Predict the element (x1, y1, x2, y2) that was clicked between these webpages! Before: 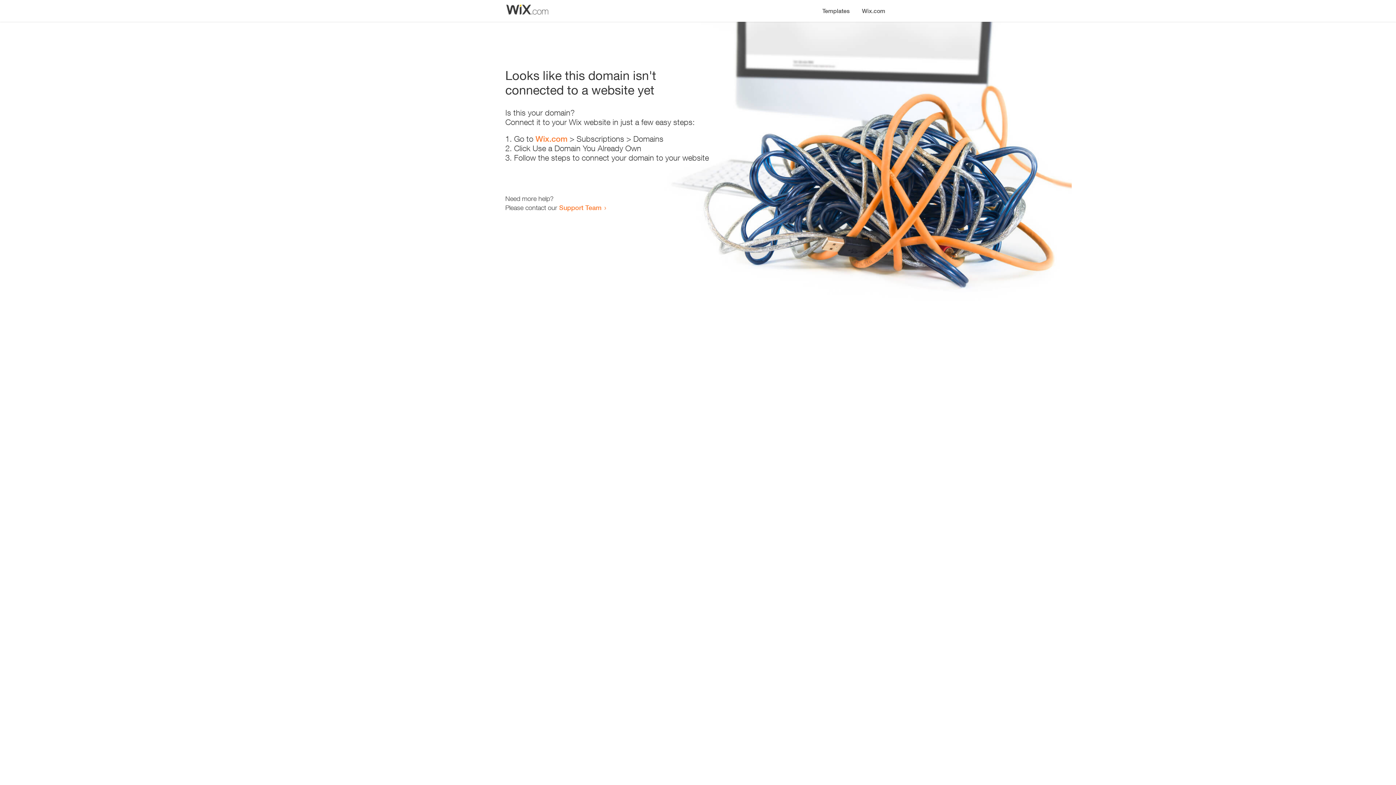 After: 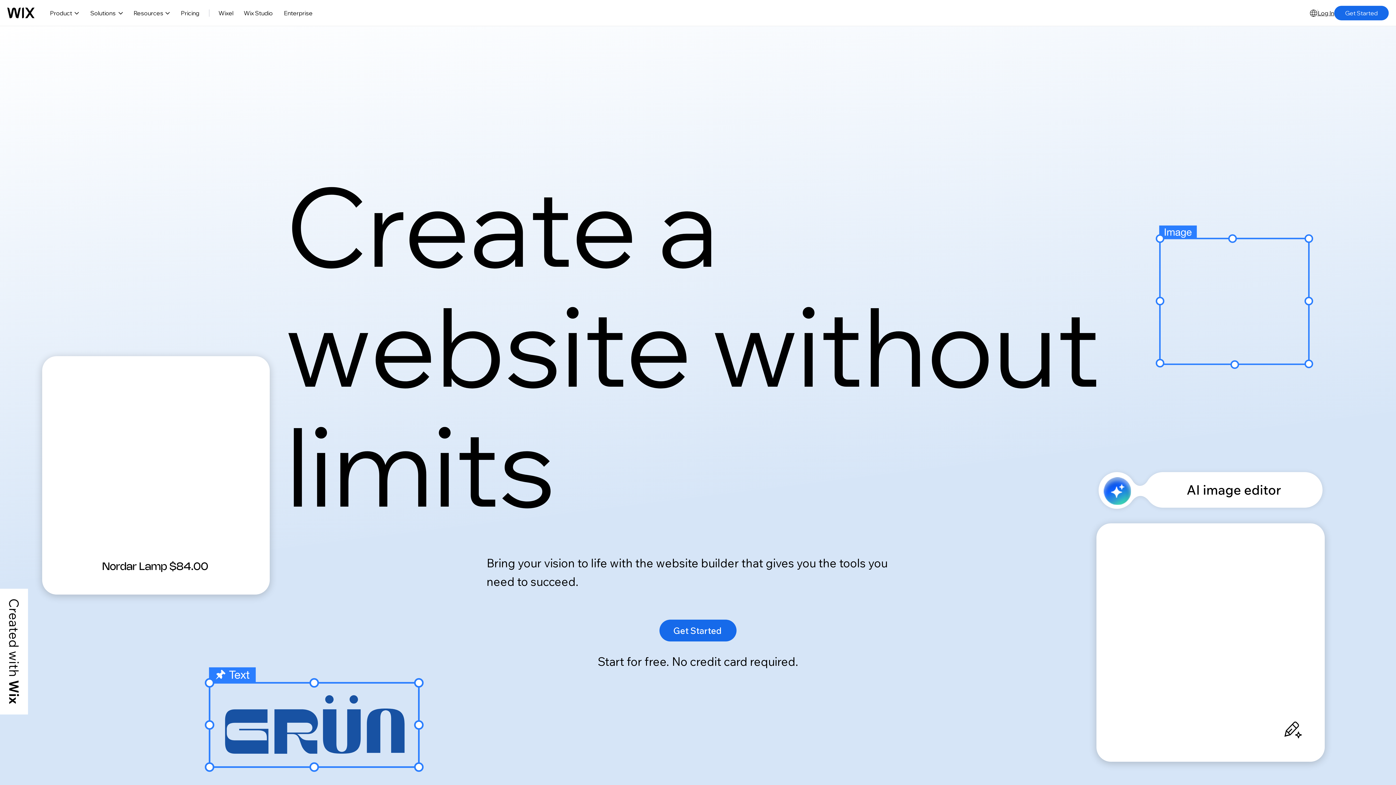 Action: label: Wix.com bbox: (856, 0, 890, 14)